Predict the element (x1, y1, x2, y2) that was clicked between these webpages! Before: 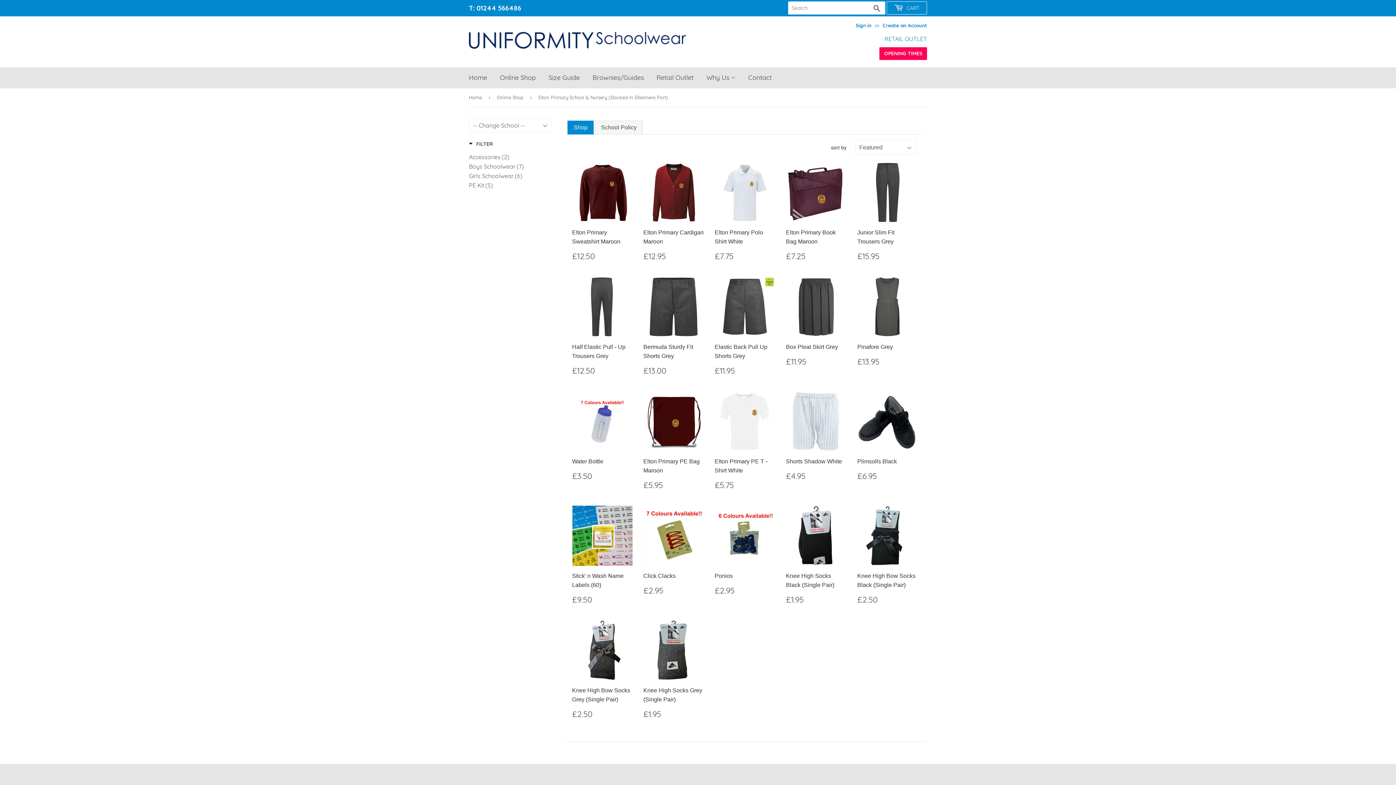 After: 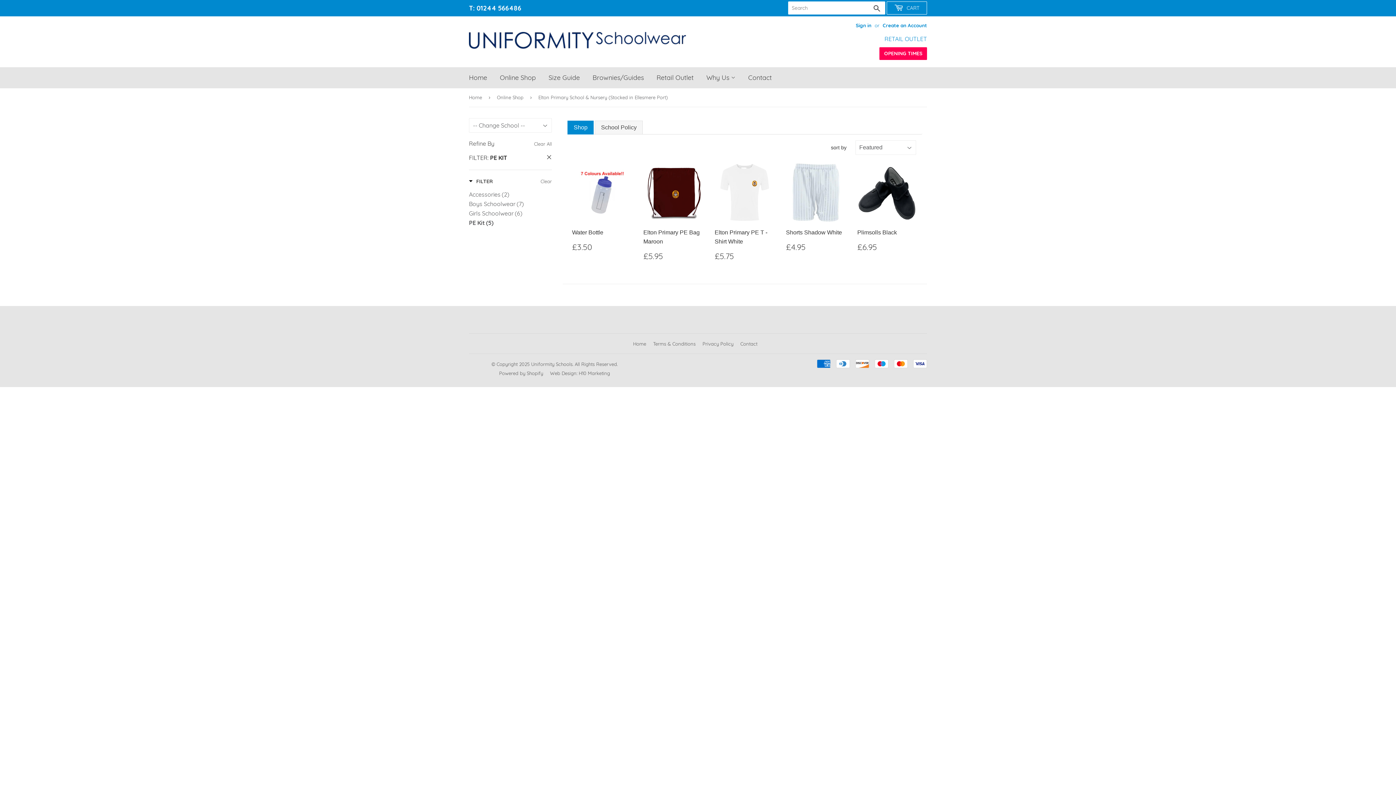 Action: bbox: (469, 182, 552, 189) label: PE Kit